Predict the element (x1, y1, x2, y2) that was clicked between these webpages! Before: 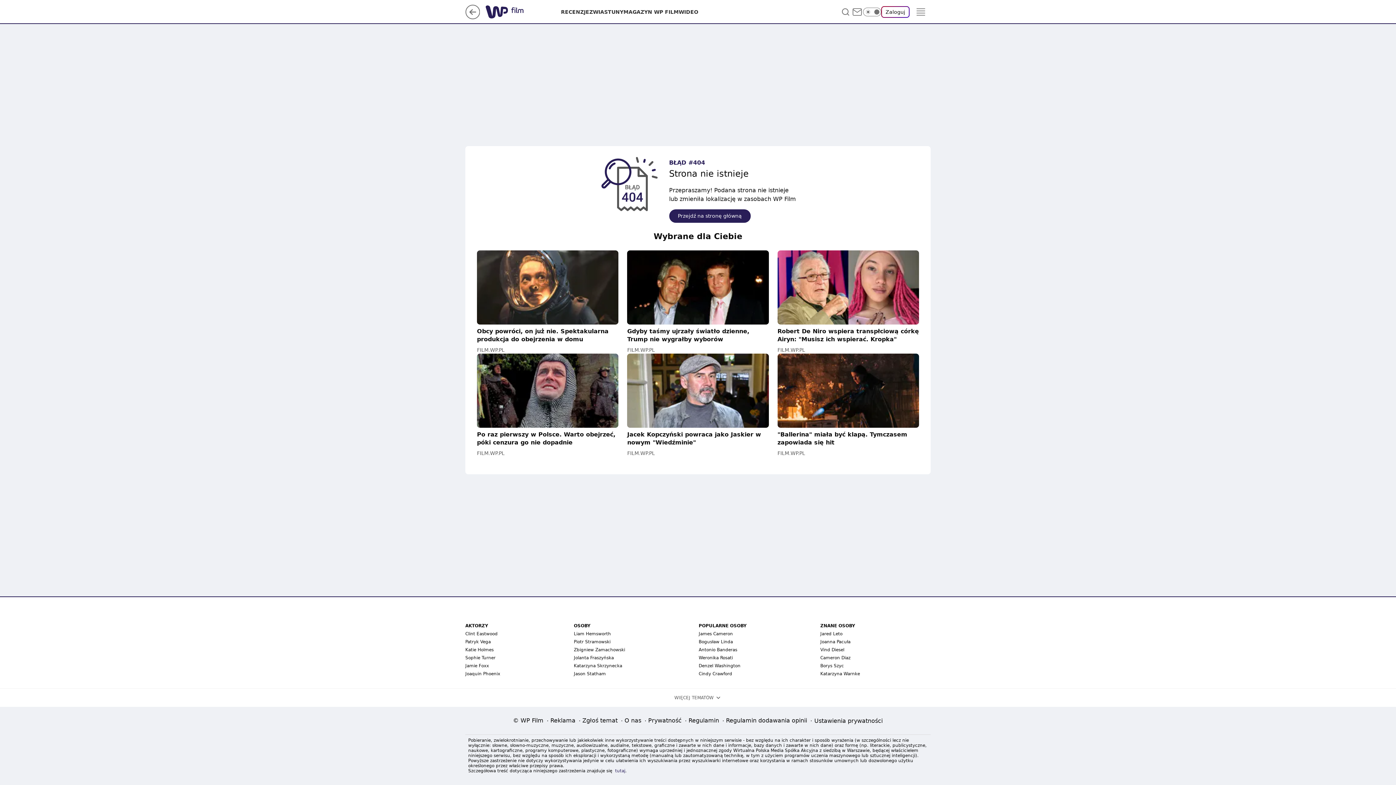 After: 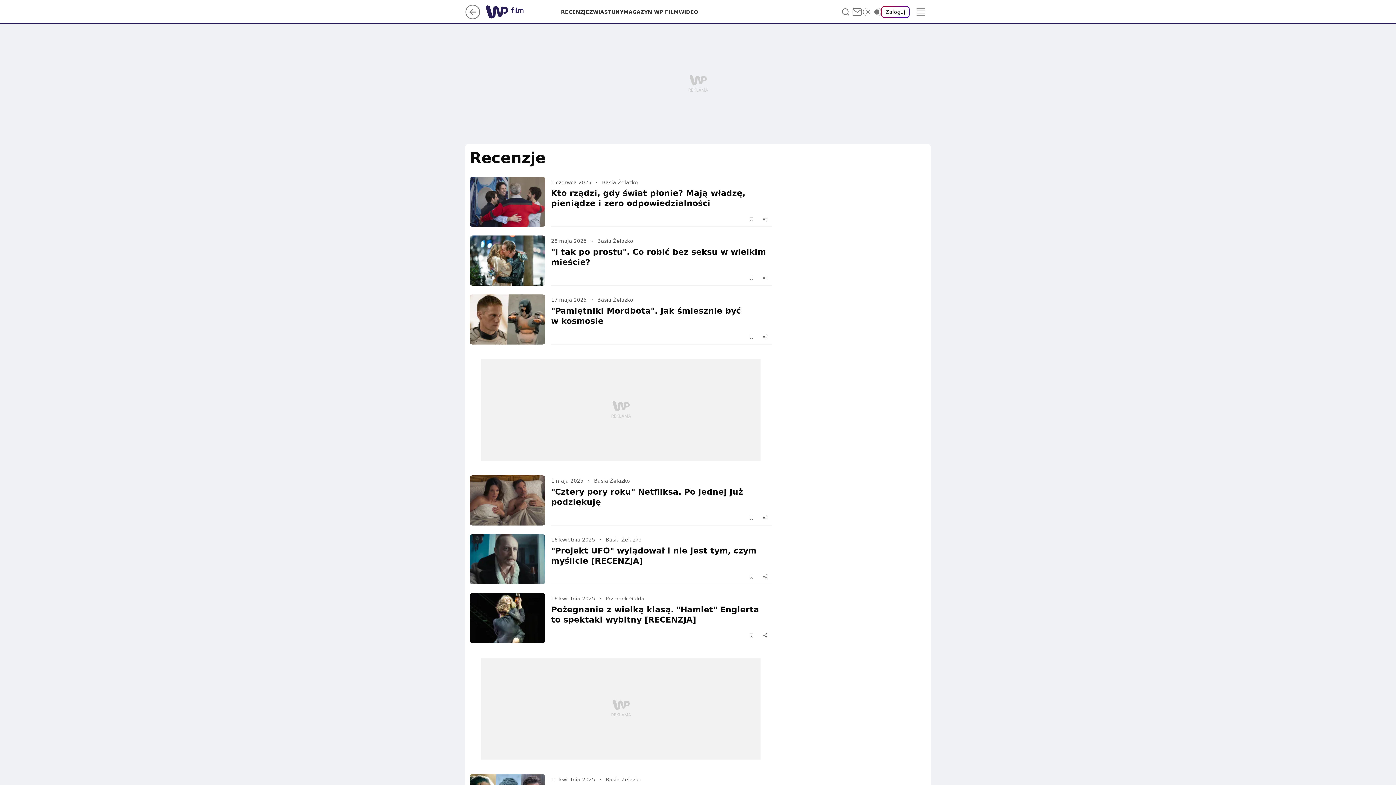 Action: bbox: (561, 8, 589, 15) label: RECENZJE